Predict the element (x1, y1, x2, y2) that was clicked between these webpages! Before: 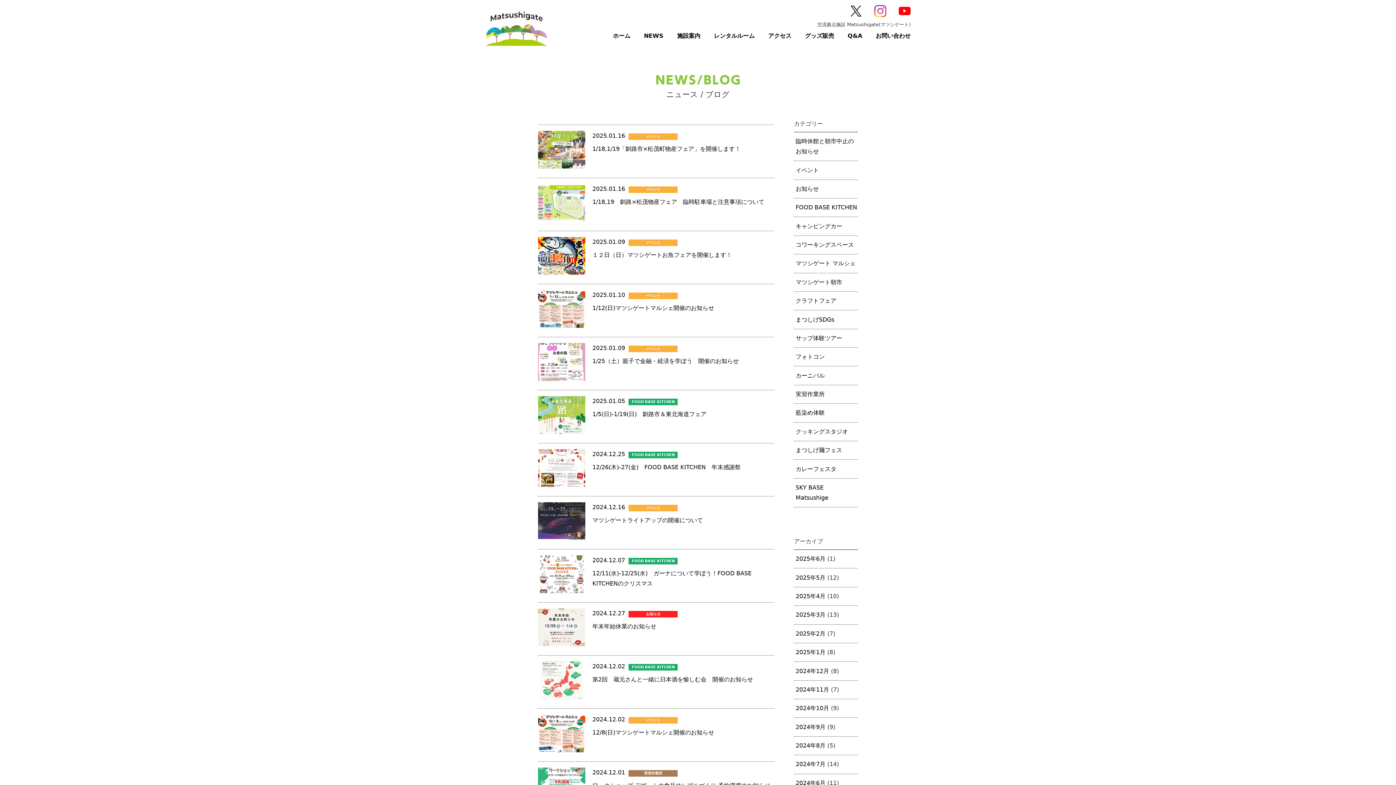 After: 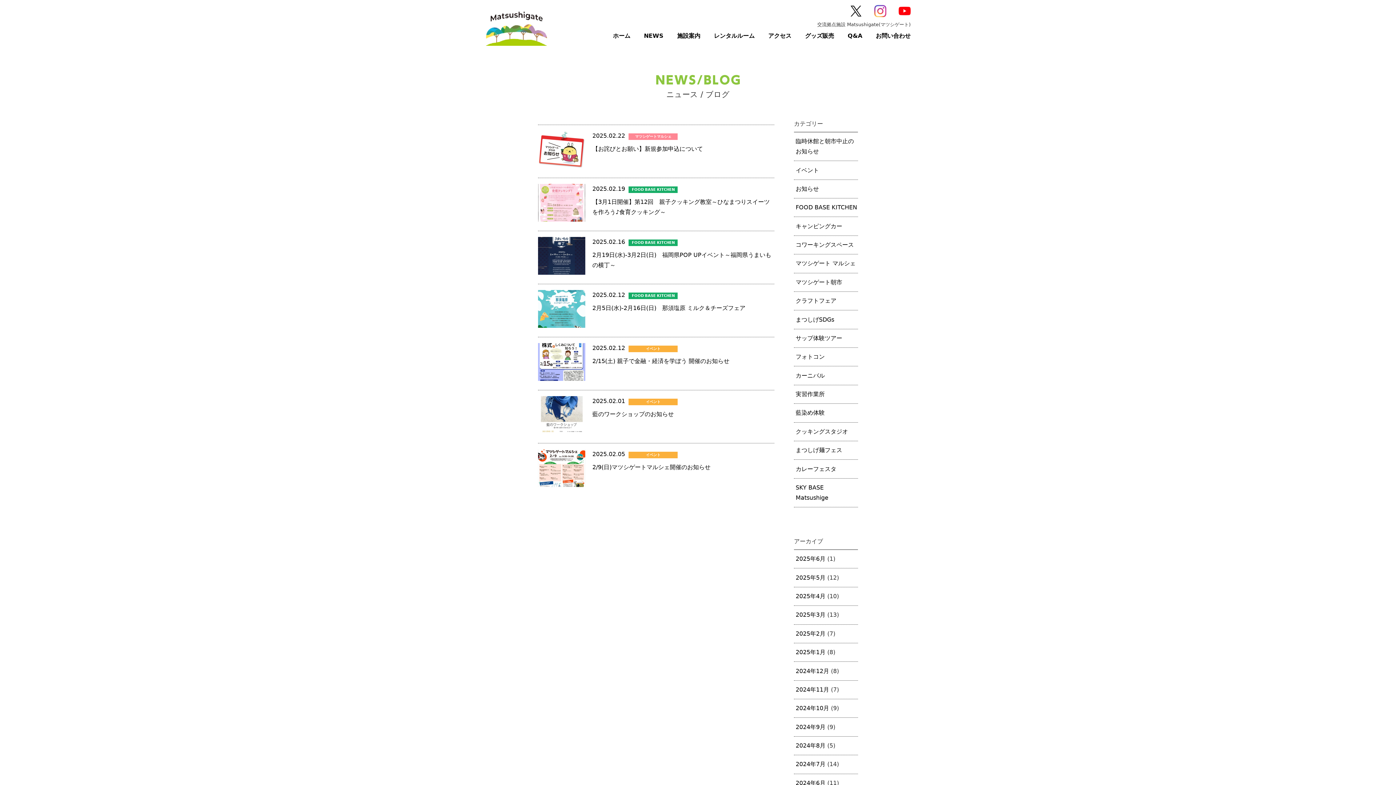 Action: bbox: (795, 630, 825, 637) label: 2025年2月